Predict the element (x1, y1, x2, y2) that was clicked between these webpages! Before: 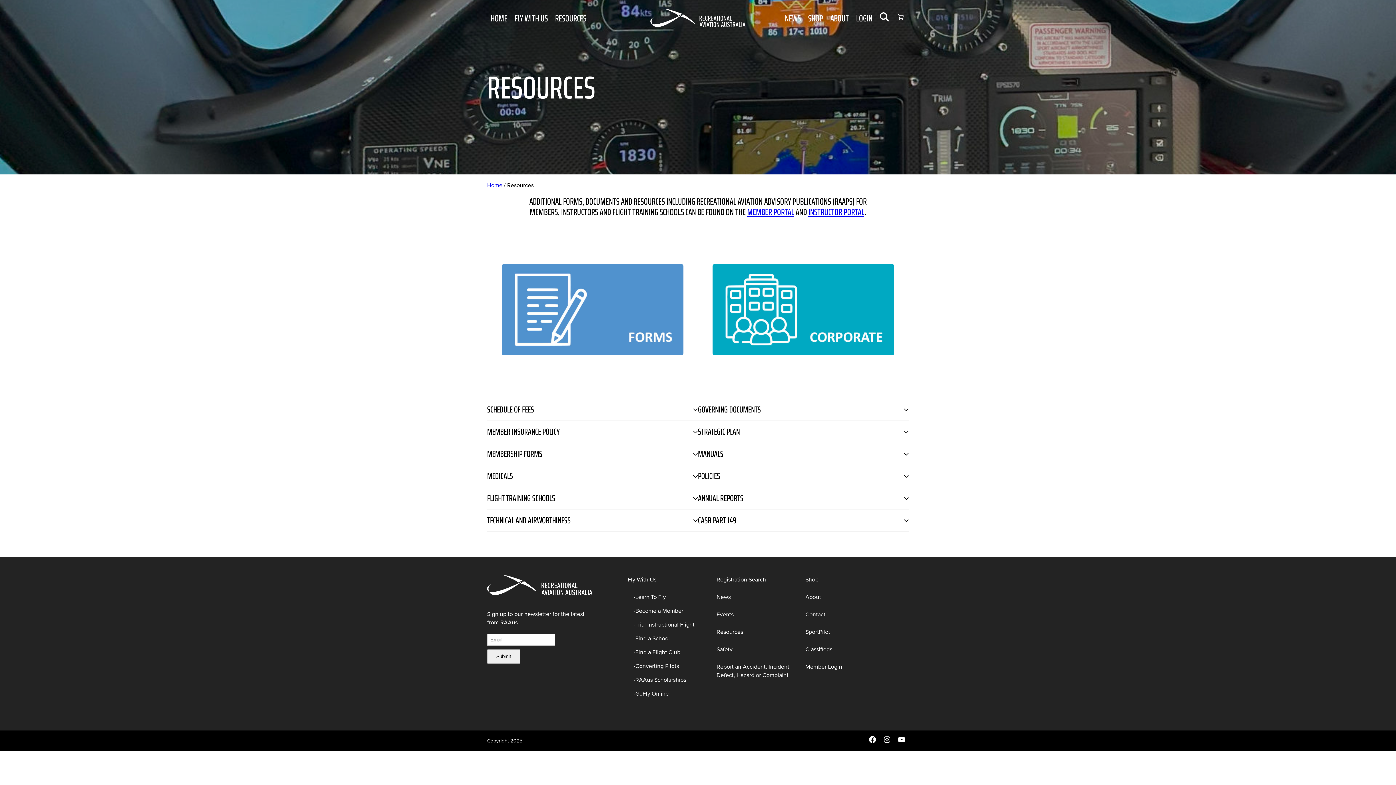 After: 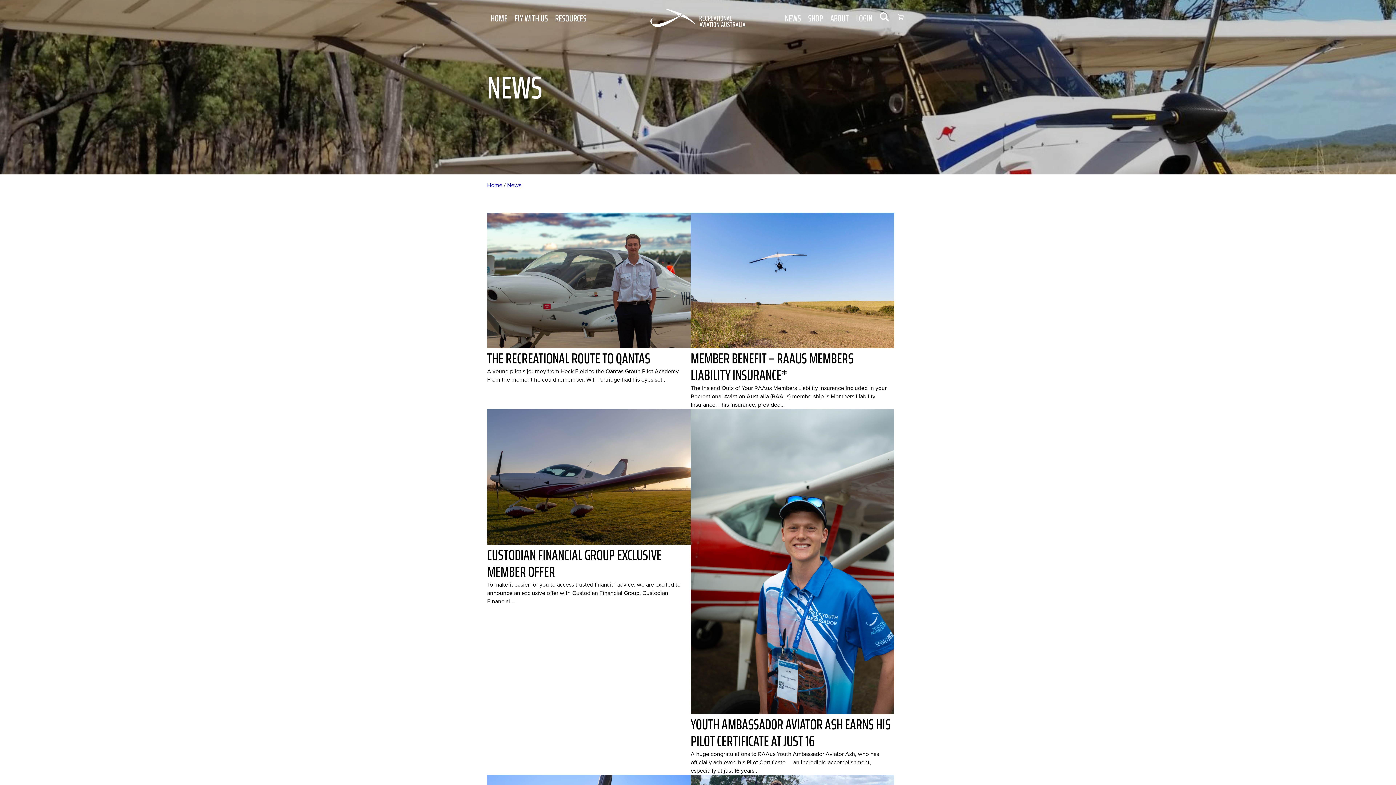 Action: bbox: (716, 593, 730, 601) label: News